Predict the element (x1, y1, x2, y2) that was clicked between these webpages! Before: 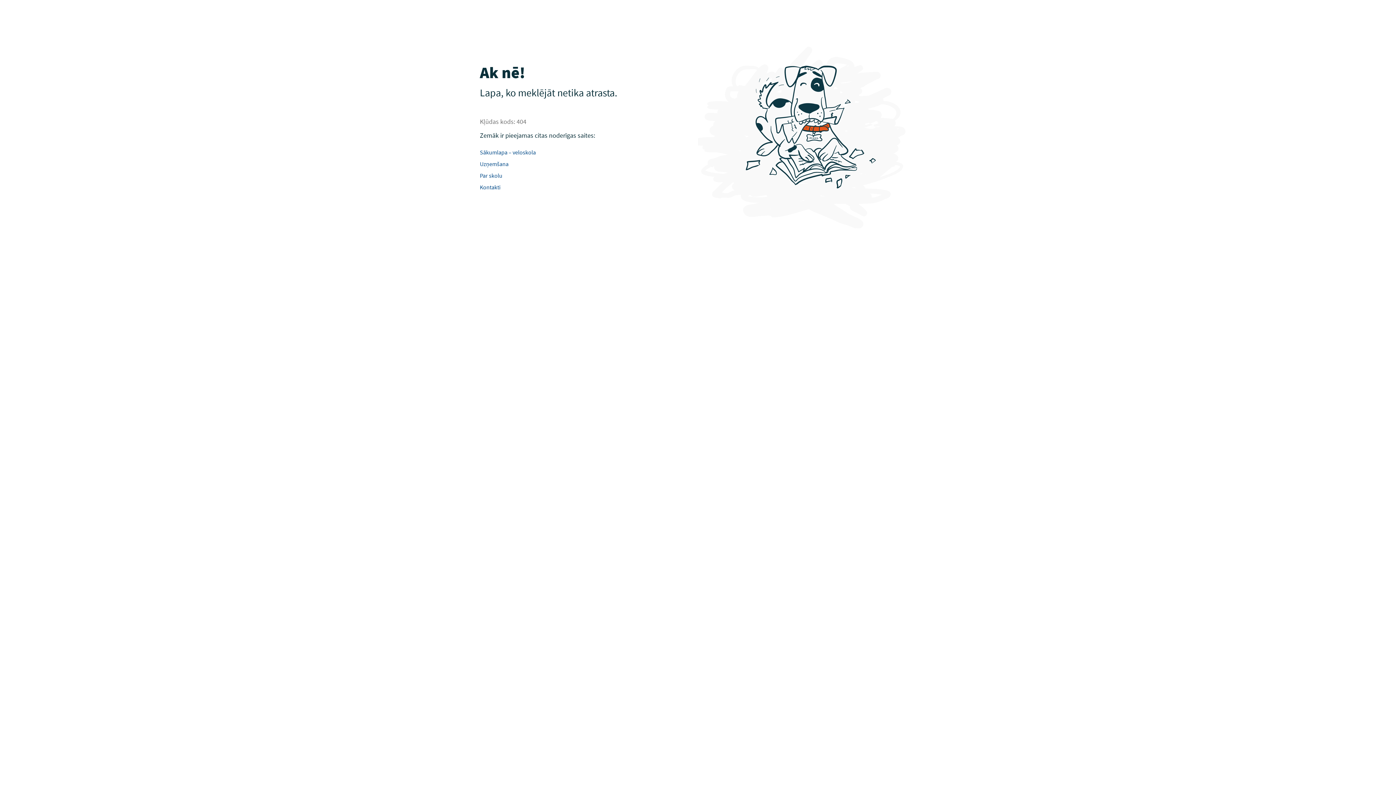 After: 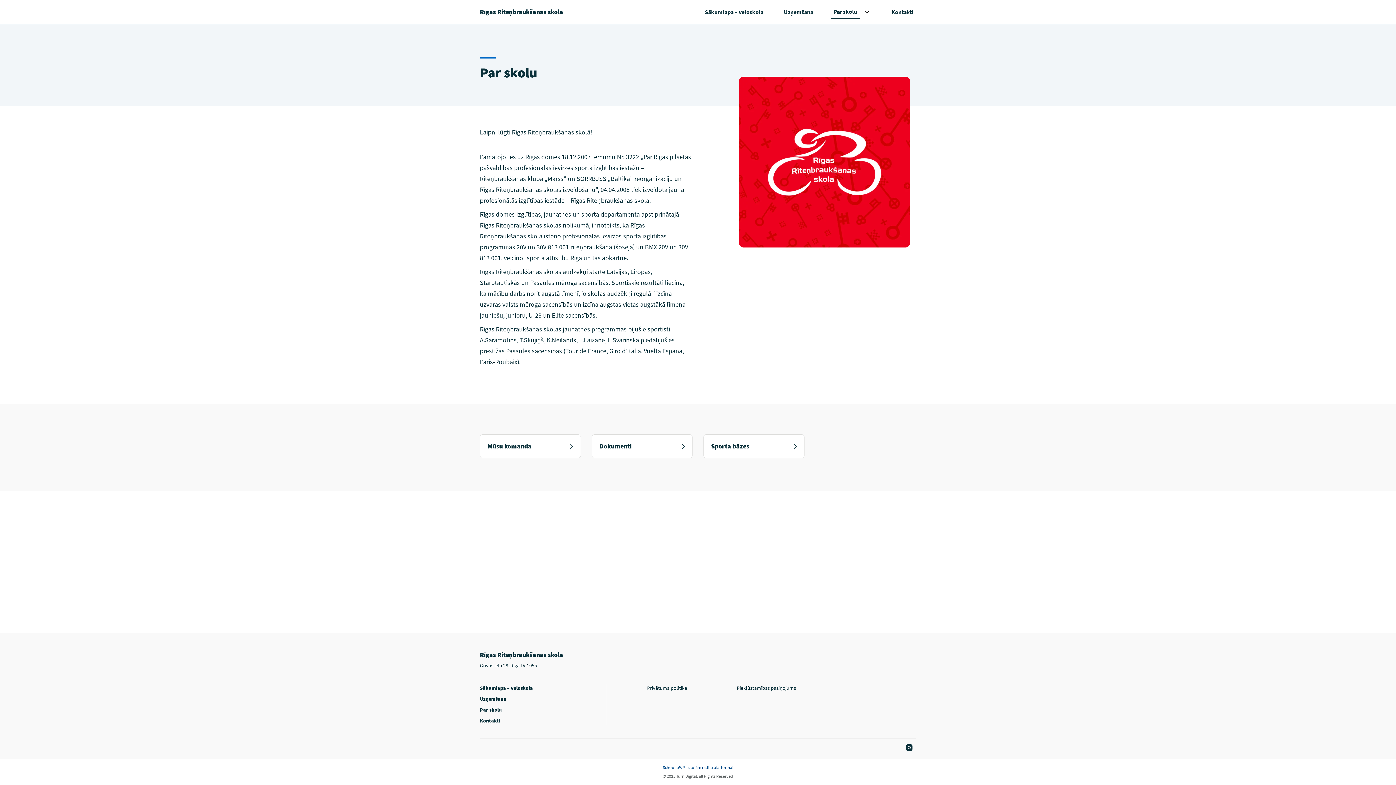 Action: label: Par skolu bbox: (476, 171, 506, 179)